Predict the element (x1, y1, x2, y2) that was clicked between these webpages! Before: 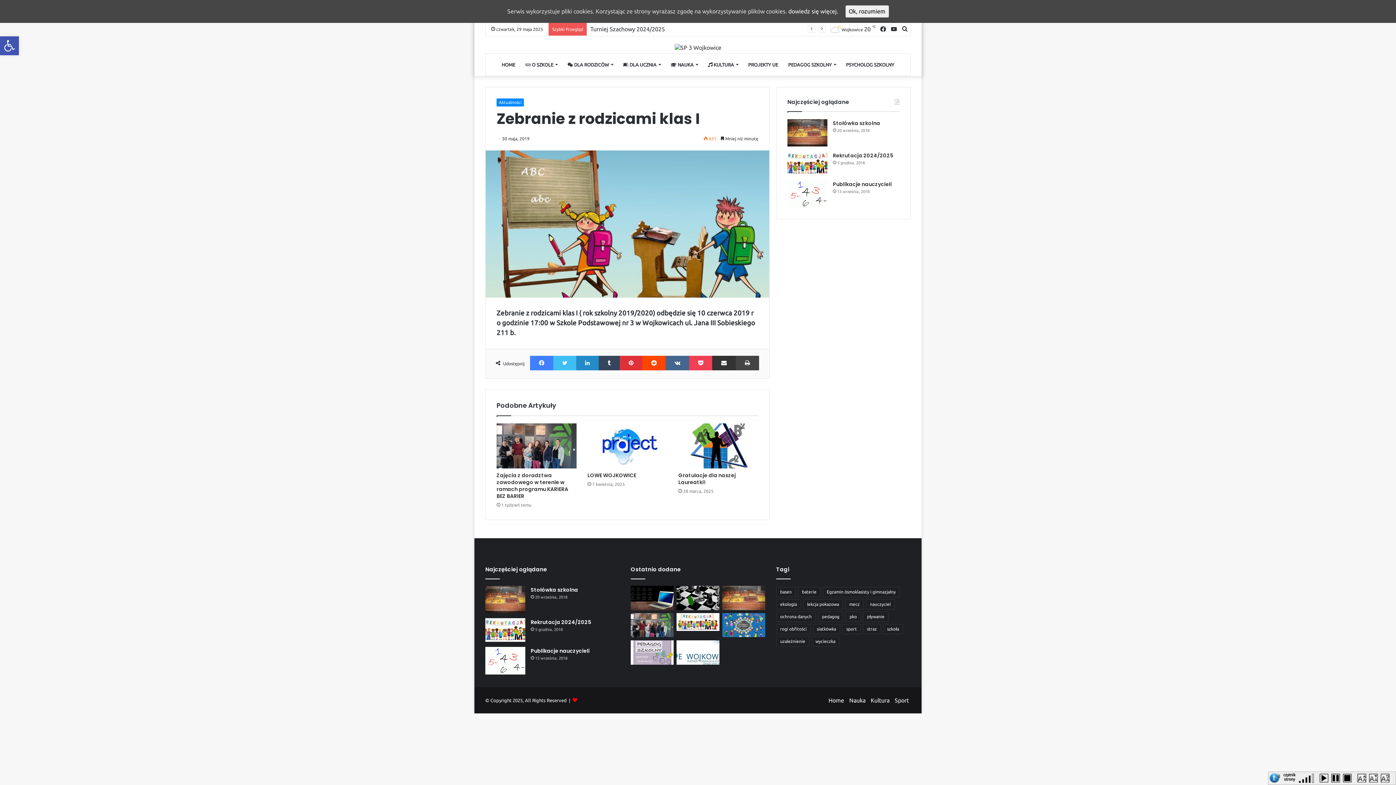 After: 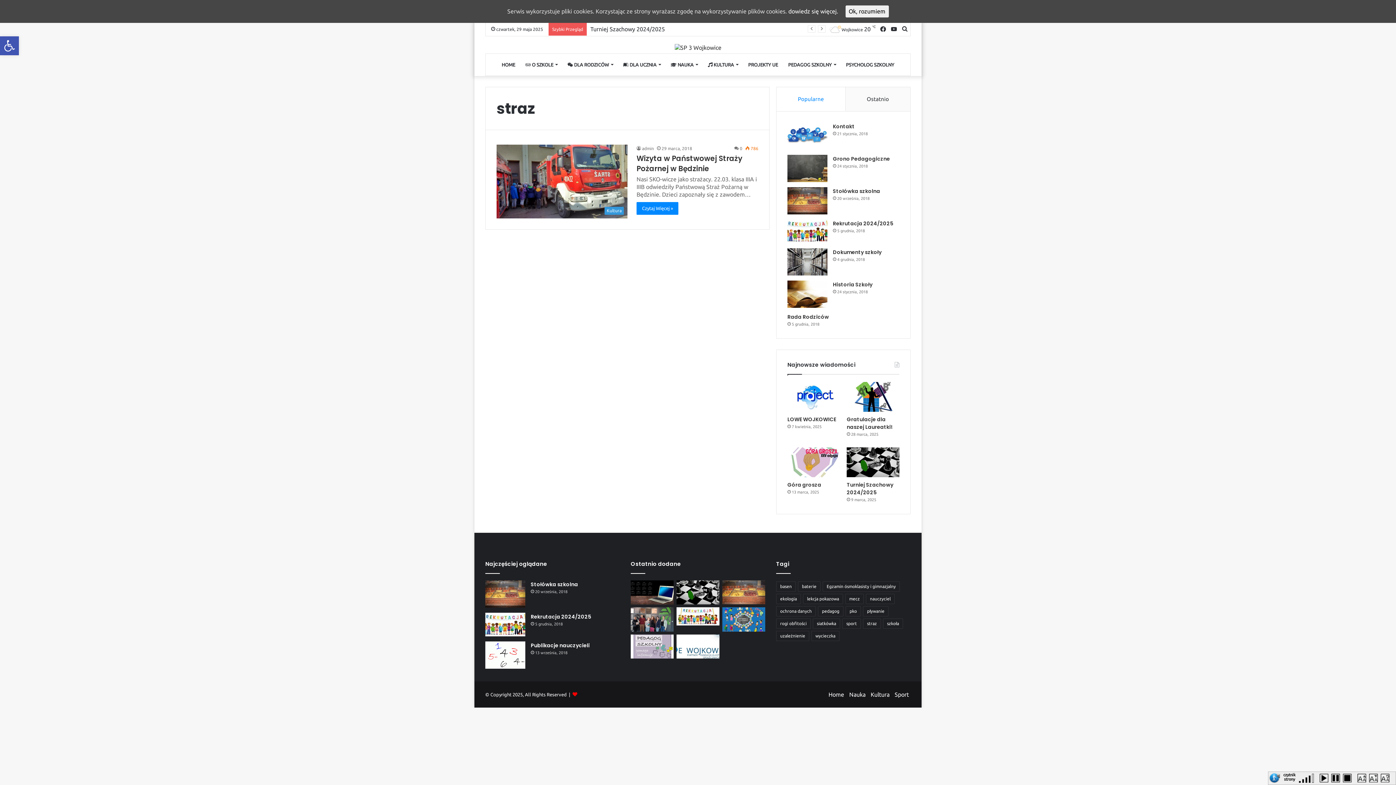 Action: bbox: (863, 624, 881, 634) label: straz (1 element)